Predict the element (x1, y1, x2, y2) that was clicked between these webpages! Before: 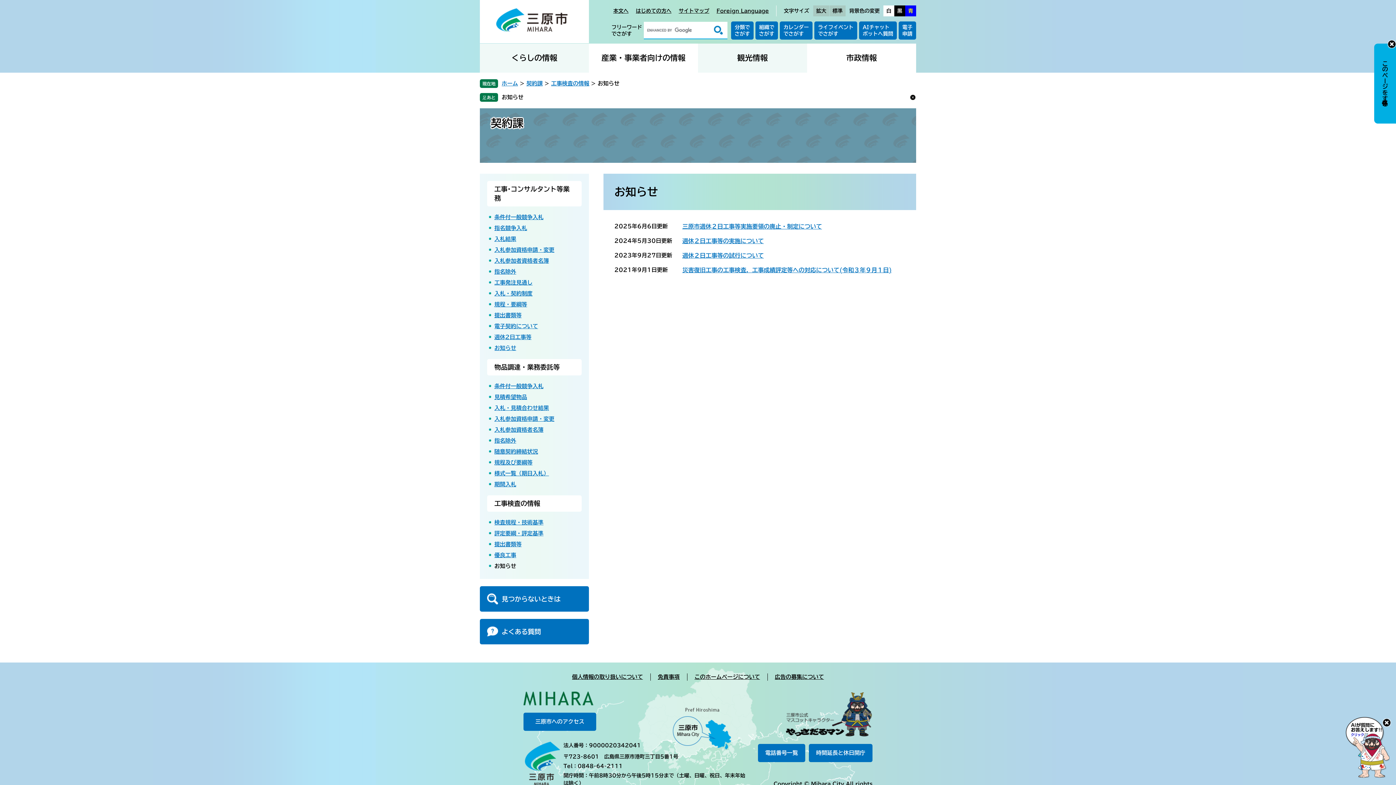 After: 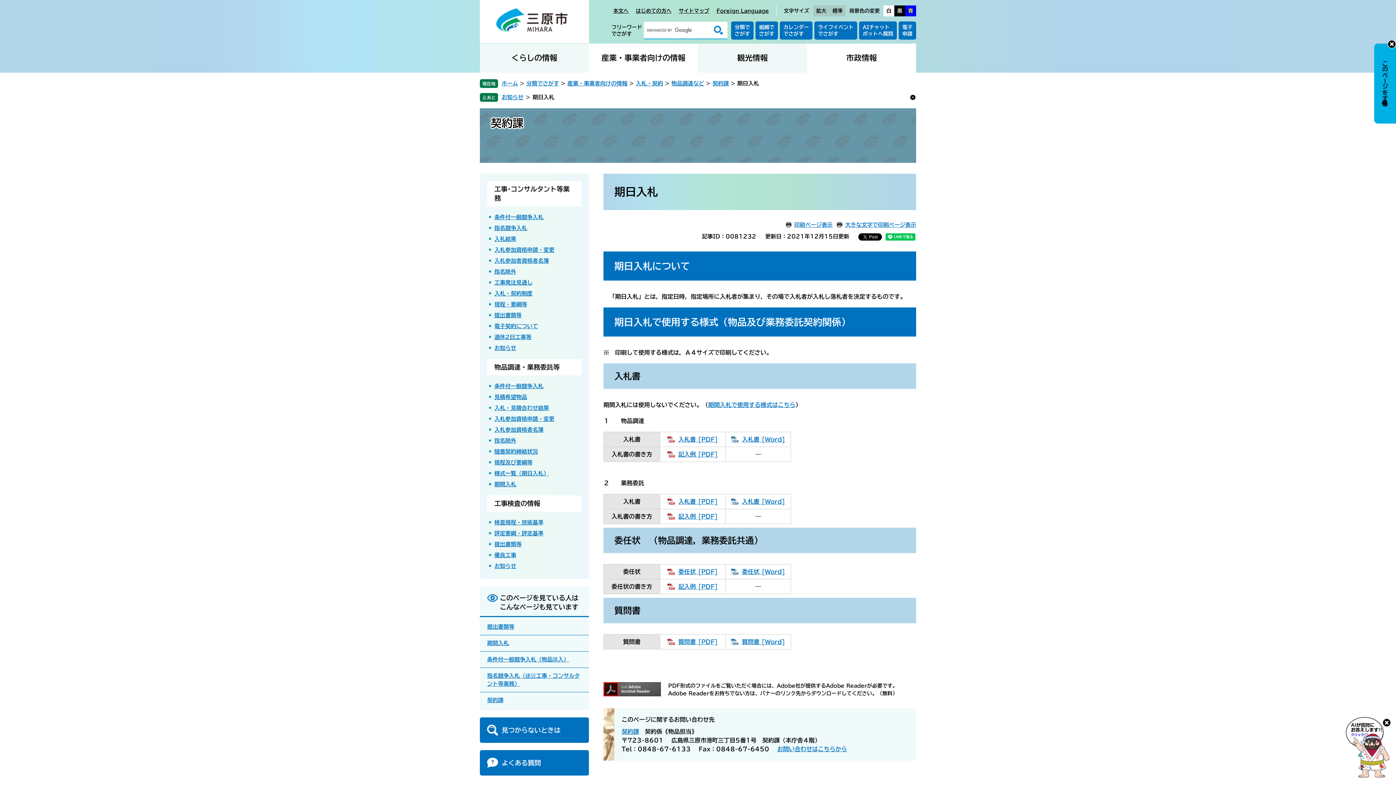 Action: bbox: (494, 470, 549, 476) label: 様式一覧（期日入札）